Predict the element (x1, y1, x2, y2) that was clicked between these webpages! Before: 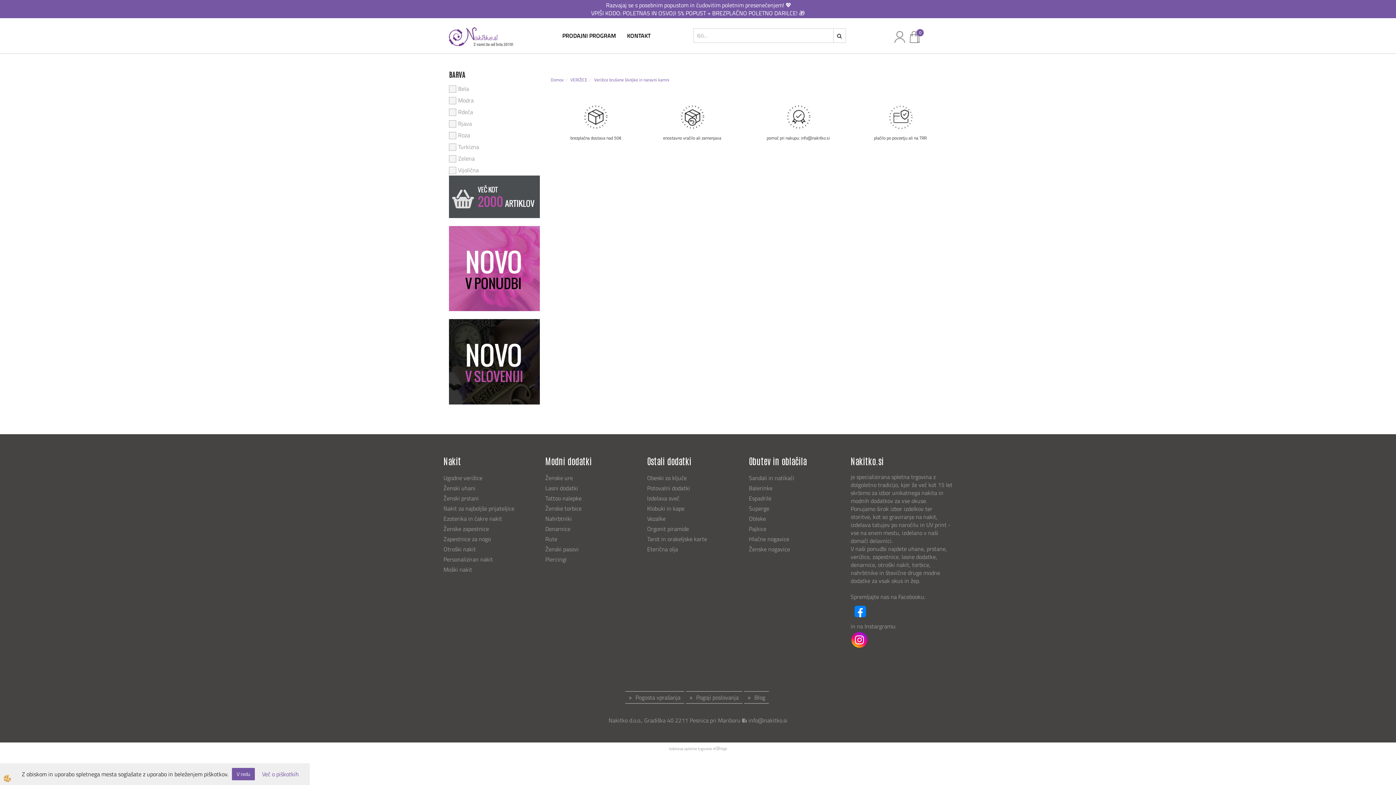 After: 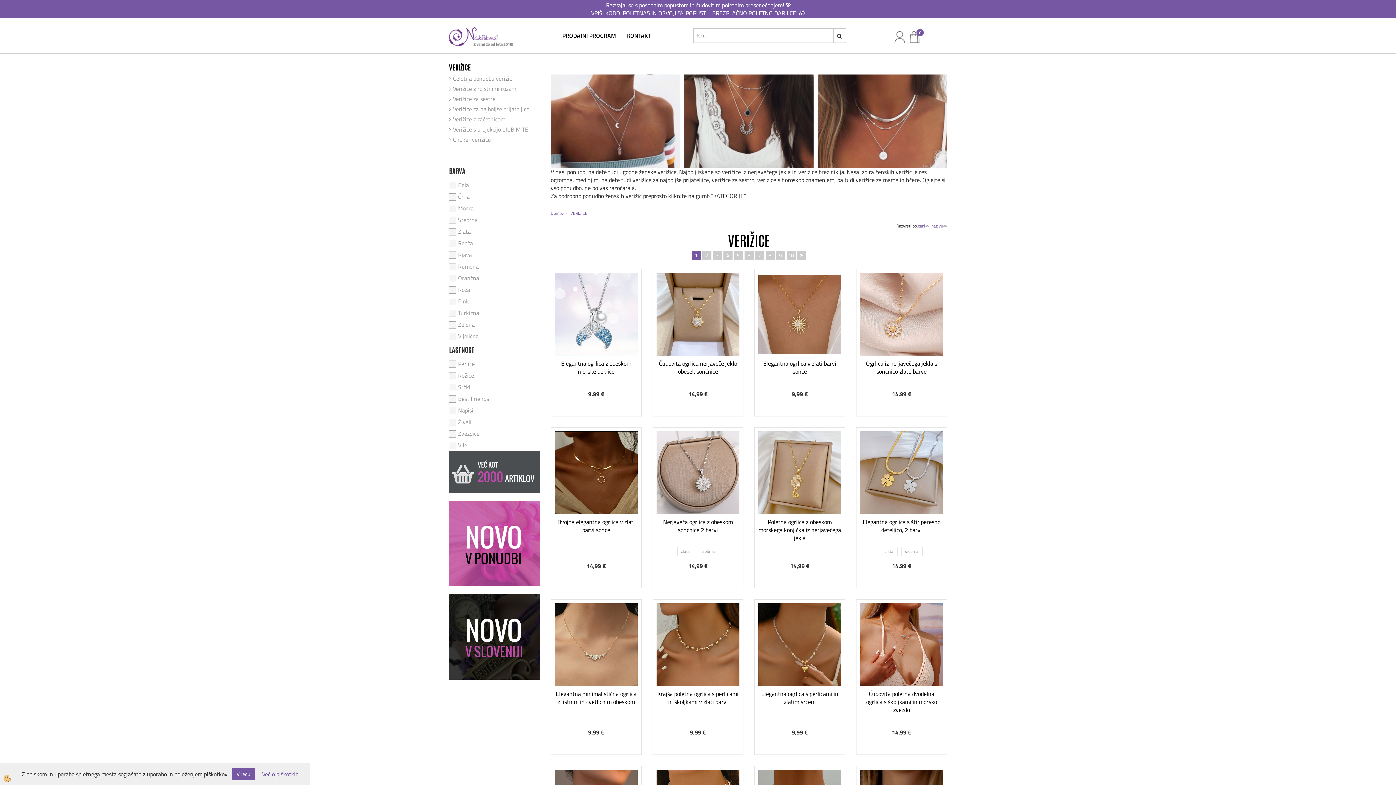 Action: bbox: (443, 472, 545, 483) label: Ugodne verižice